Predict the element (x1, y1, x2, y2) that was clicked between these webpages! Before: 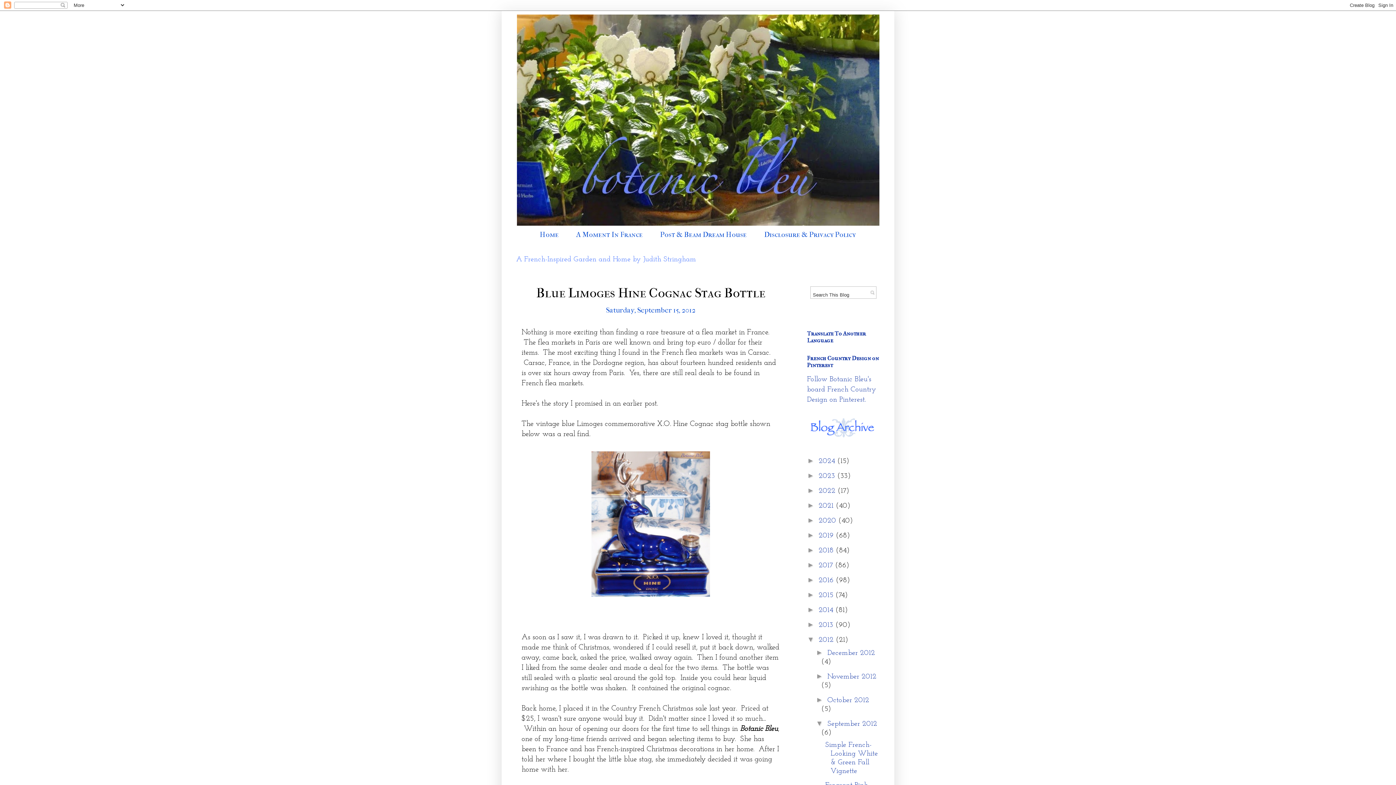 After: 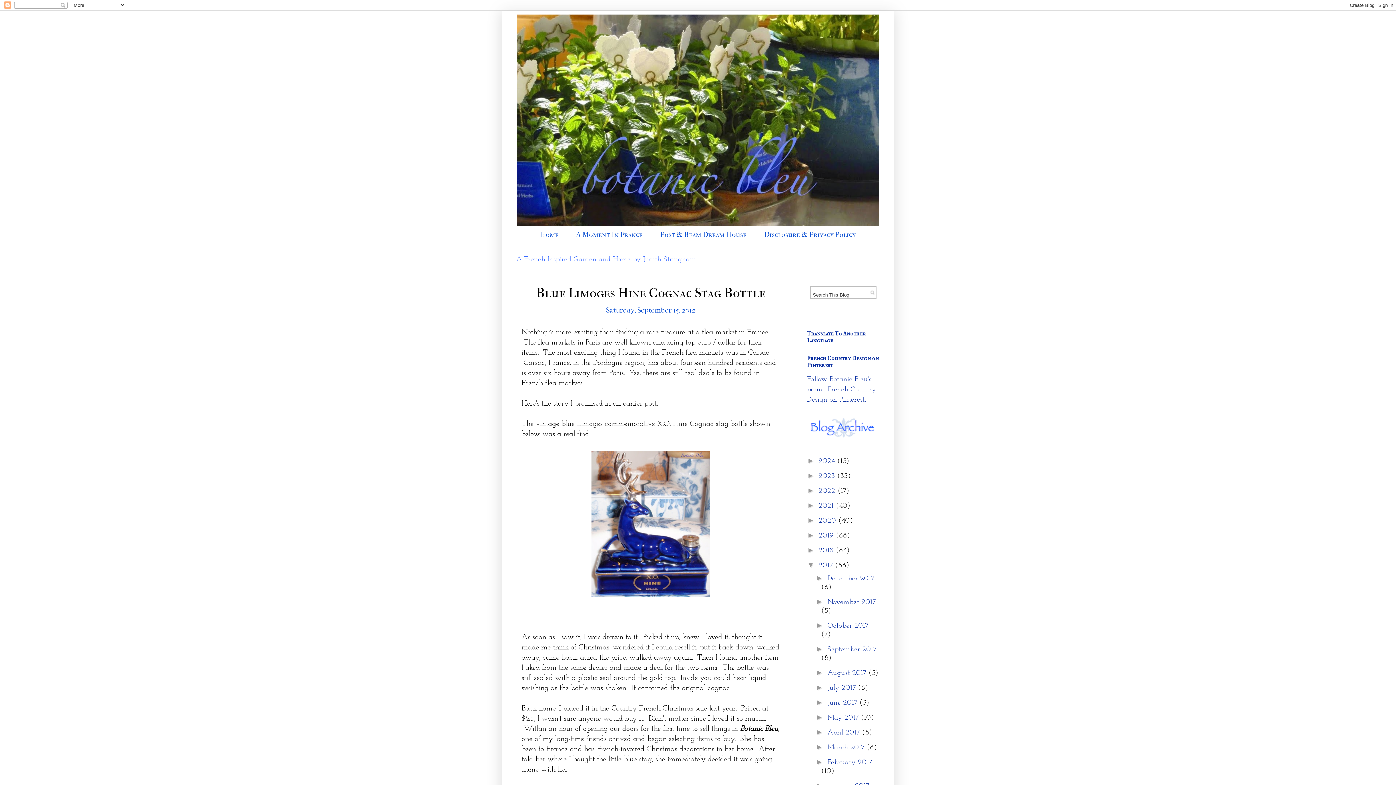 Action: label: ►   bbox: (807, 561, 818, 569)